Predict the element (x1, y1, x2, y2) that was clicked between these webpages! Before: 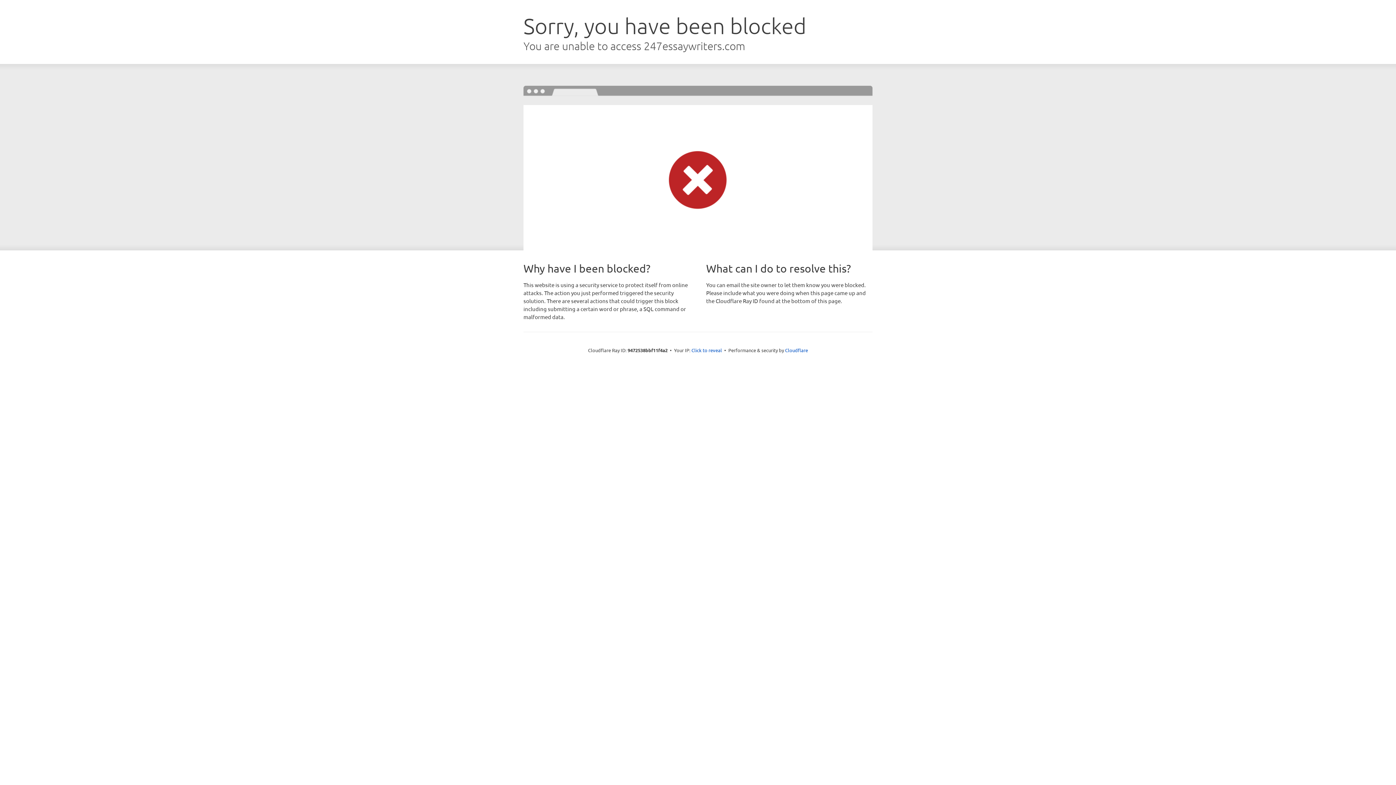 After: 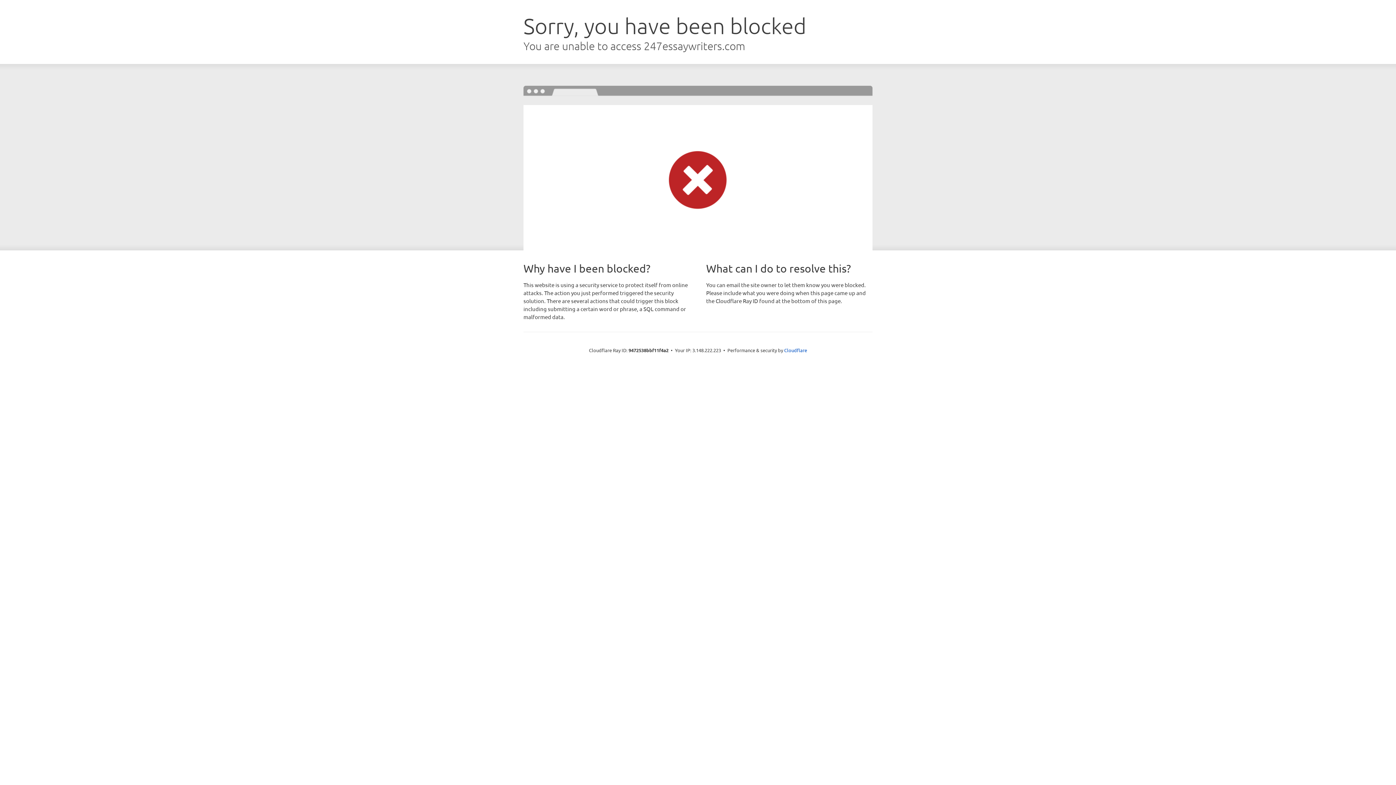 Action: label: Click to reveal bbox: (691, 346, 722, 353)